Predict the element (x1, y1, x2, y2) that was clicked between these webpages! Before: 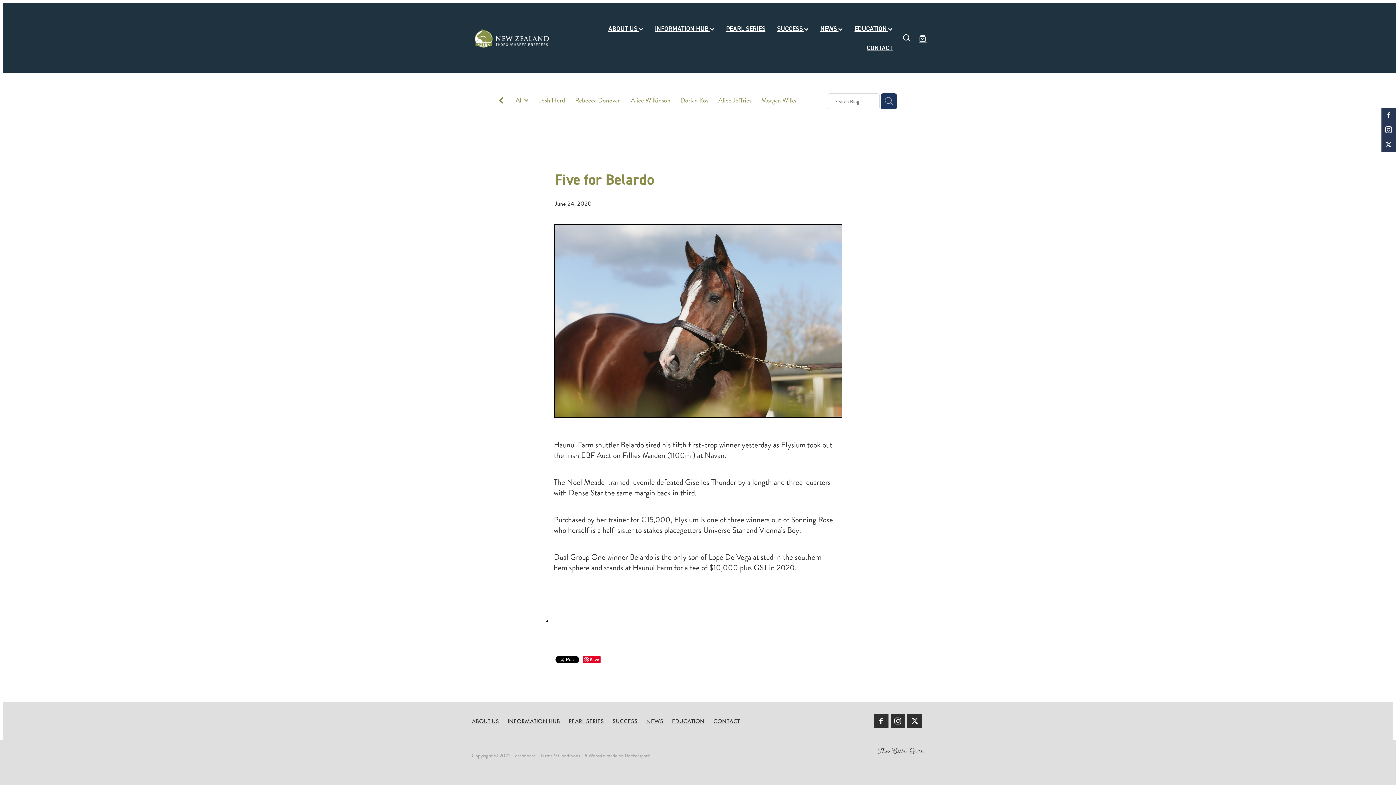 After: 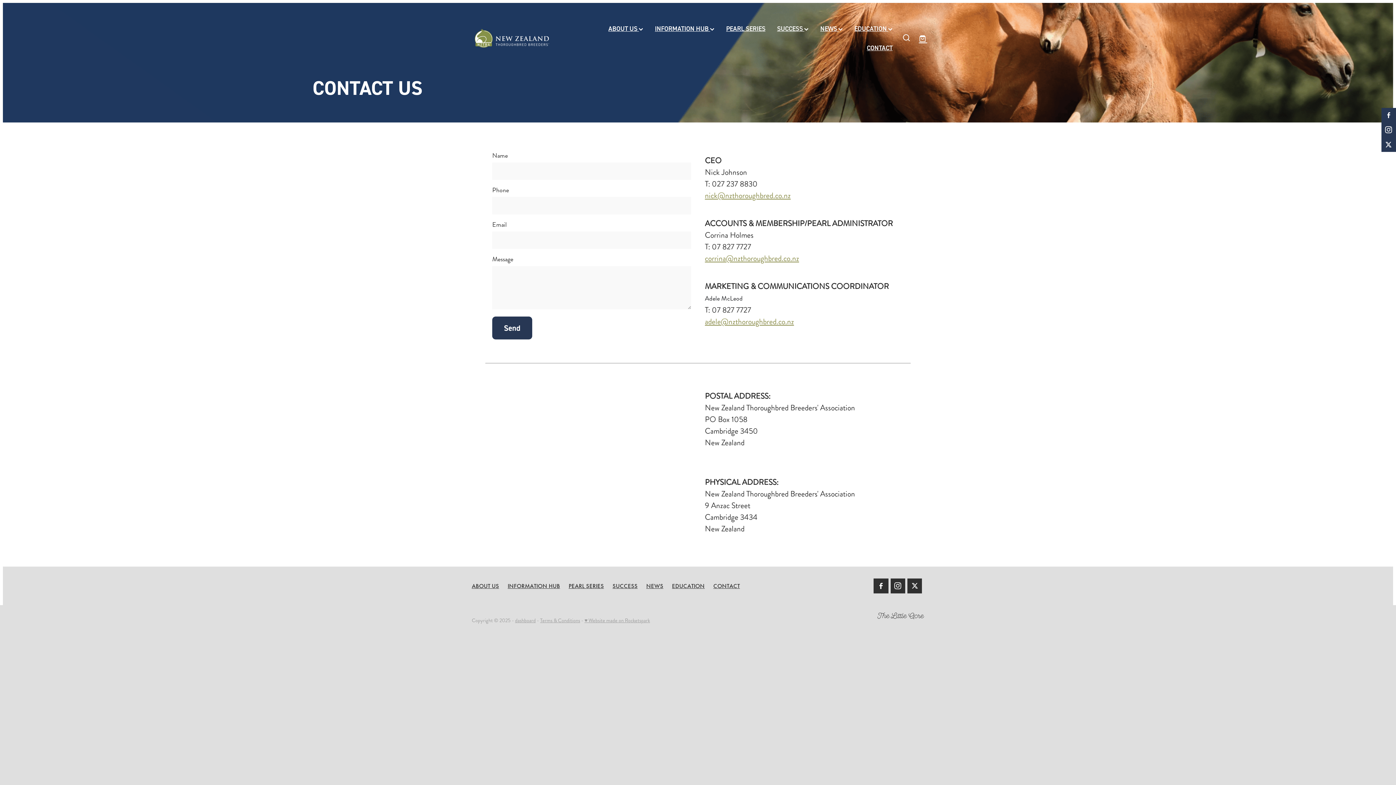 Action: bbox: (867, 43, 892, 51) label: CONTACT